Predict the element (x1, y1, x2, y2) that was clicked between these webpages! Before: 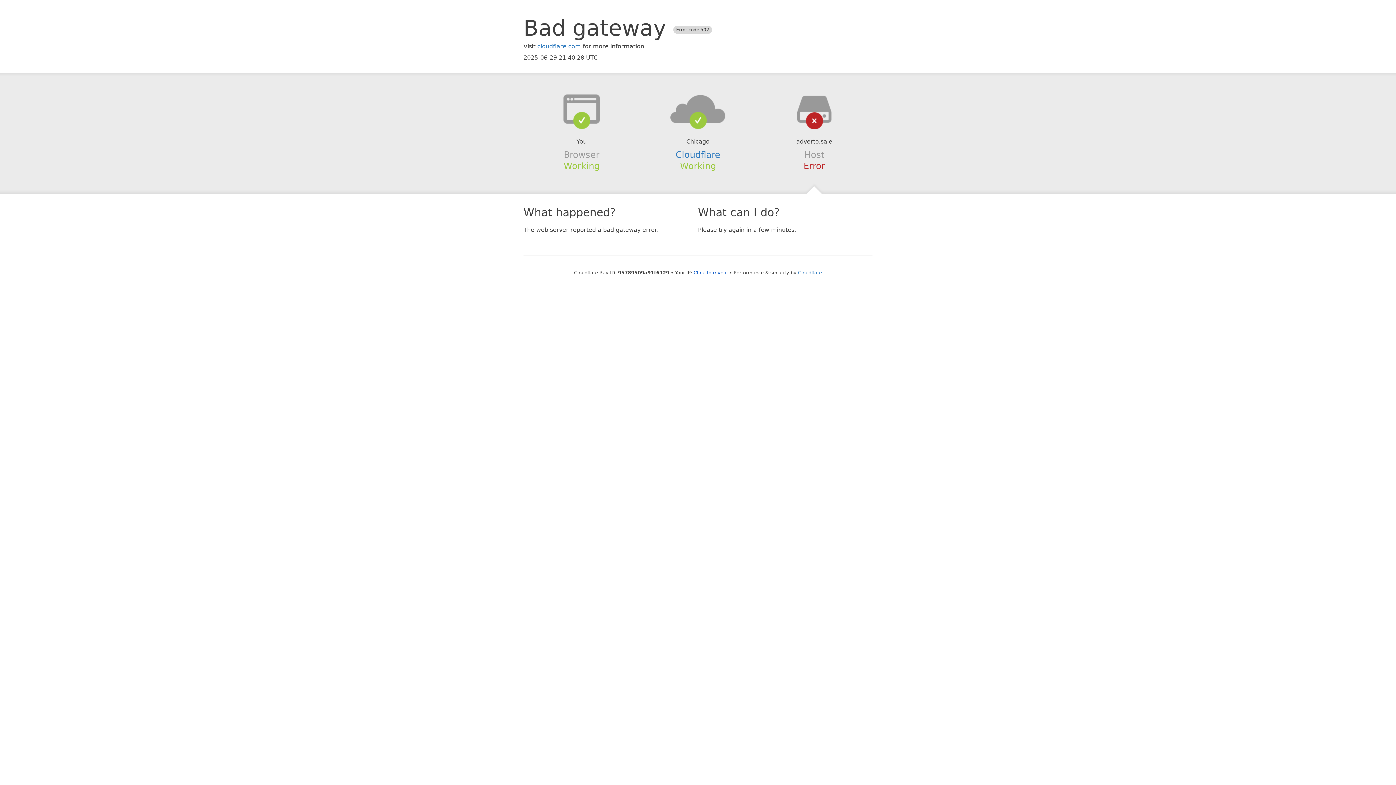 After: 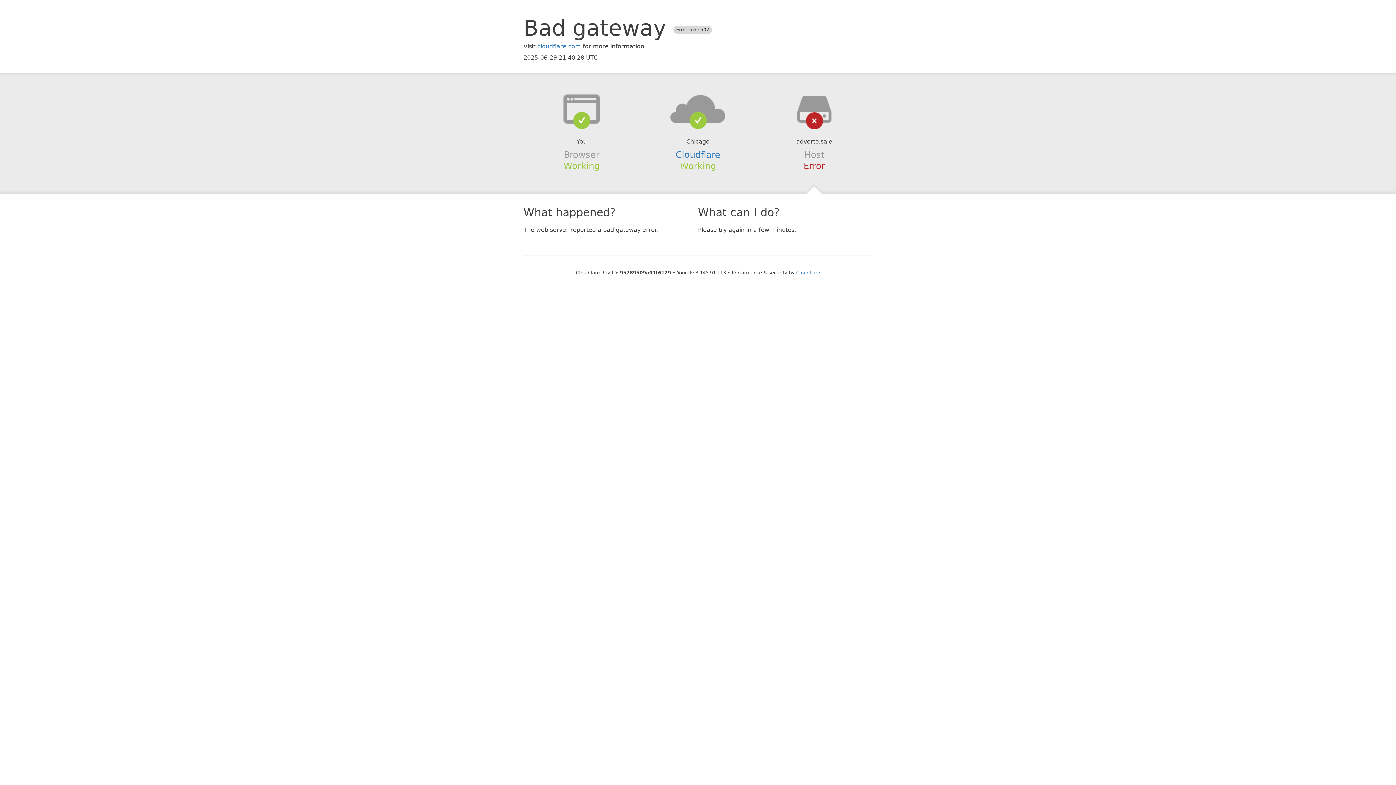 Action: label: Click to reveal bbox: (693, 270, 728, 275)